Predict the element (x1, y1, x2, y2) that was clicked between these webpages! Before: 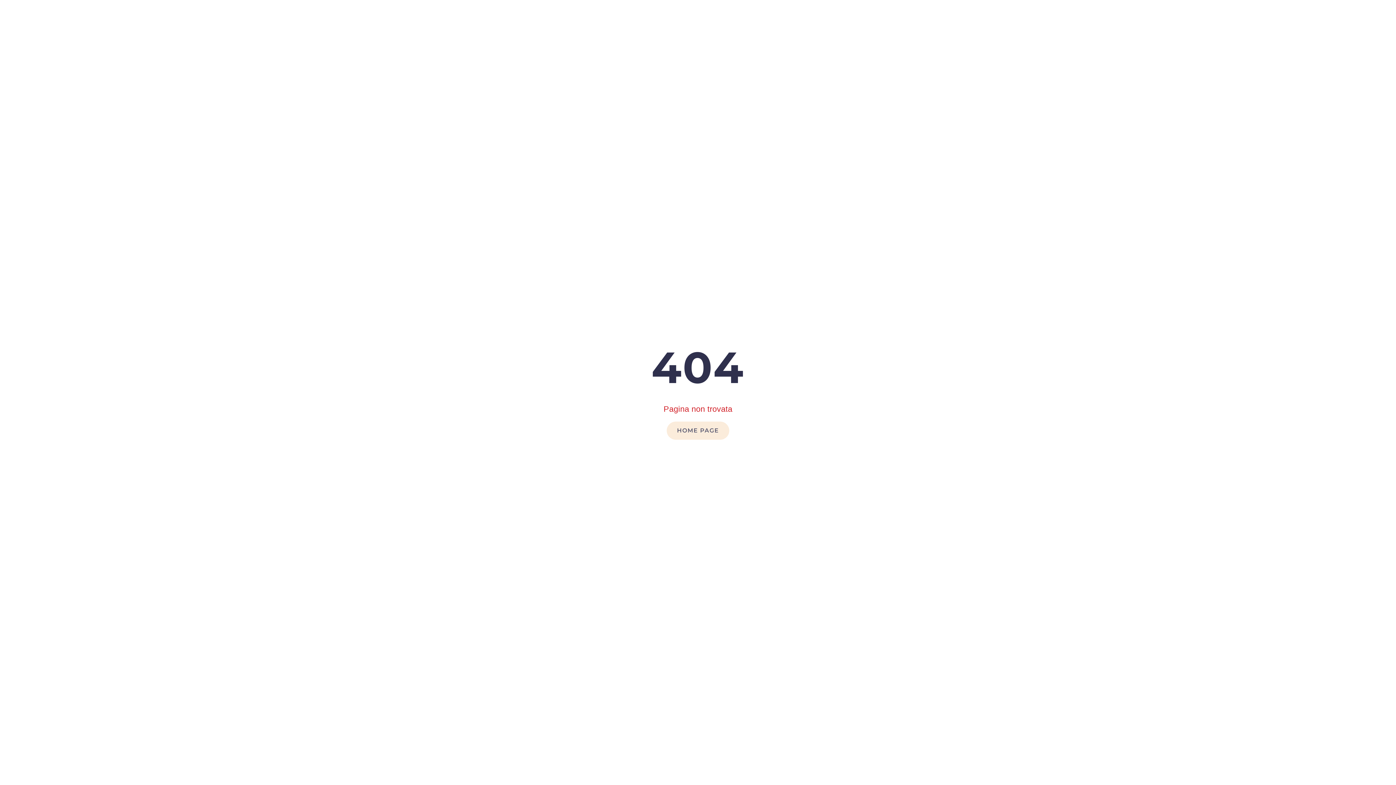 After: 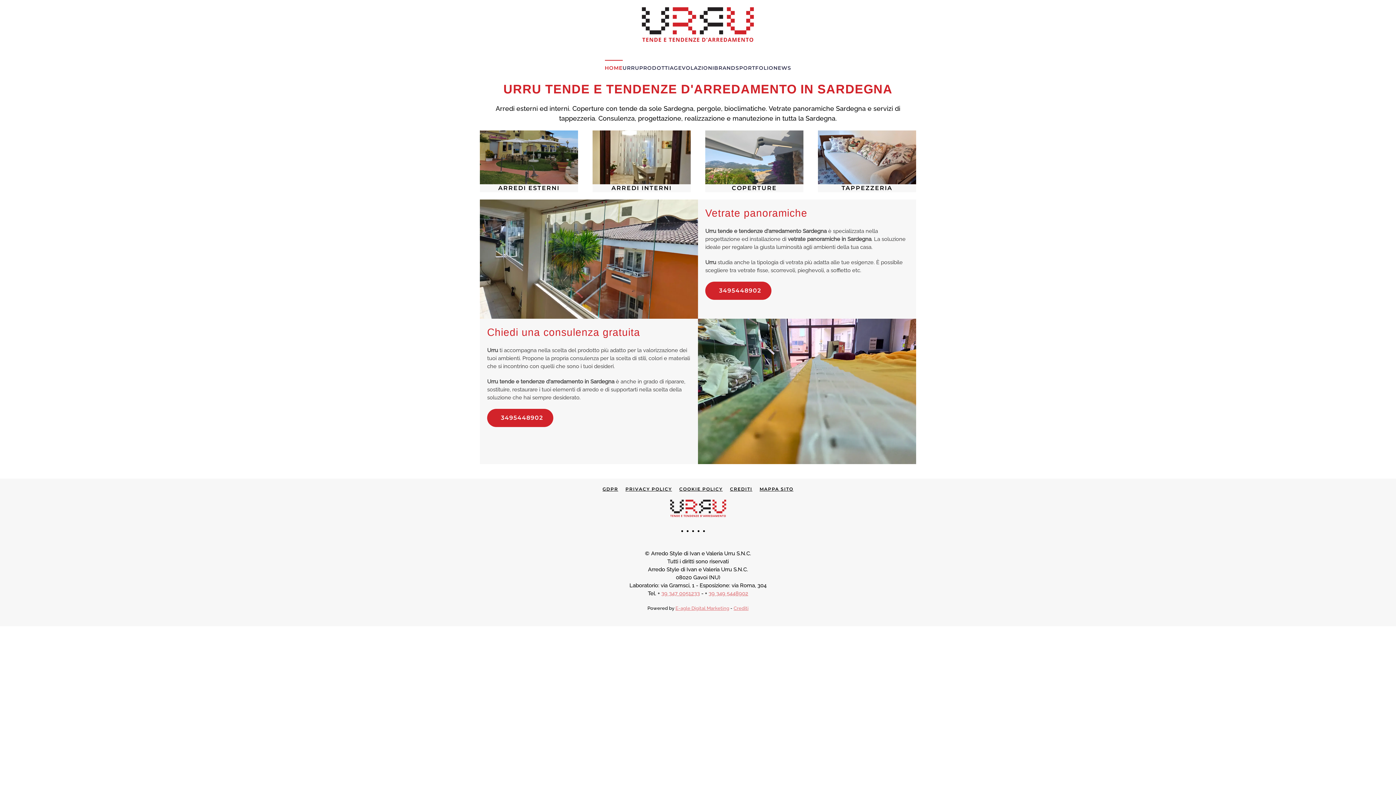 Action: label: HOME PAGE bbox: (667, 421, 729, 439)